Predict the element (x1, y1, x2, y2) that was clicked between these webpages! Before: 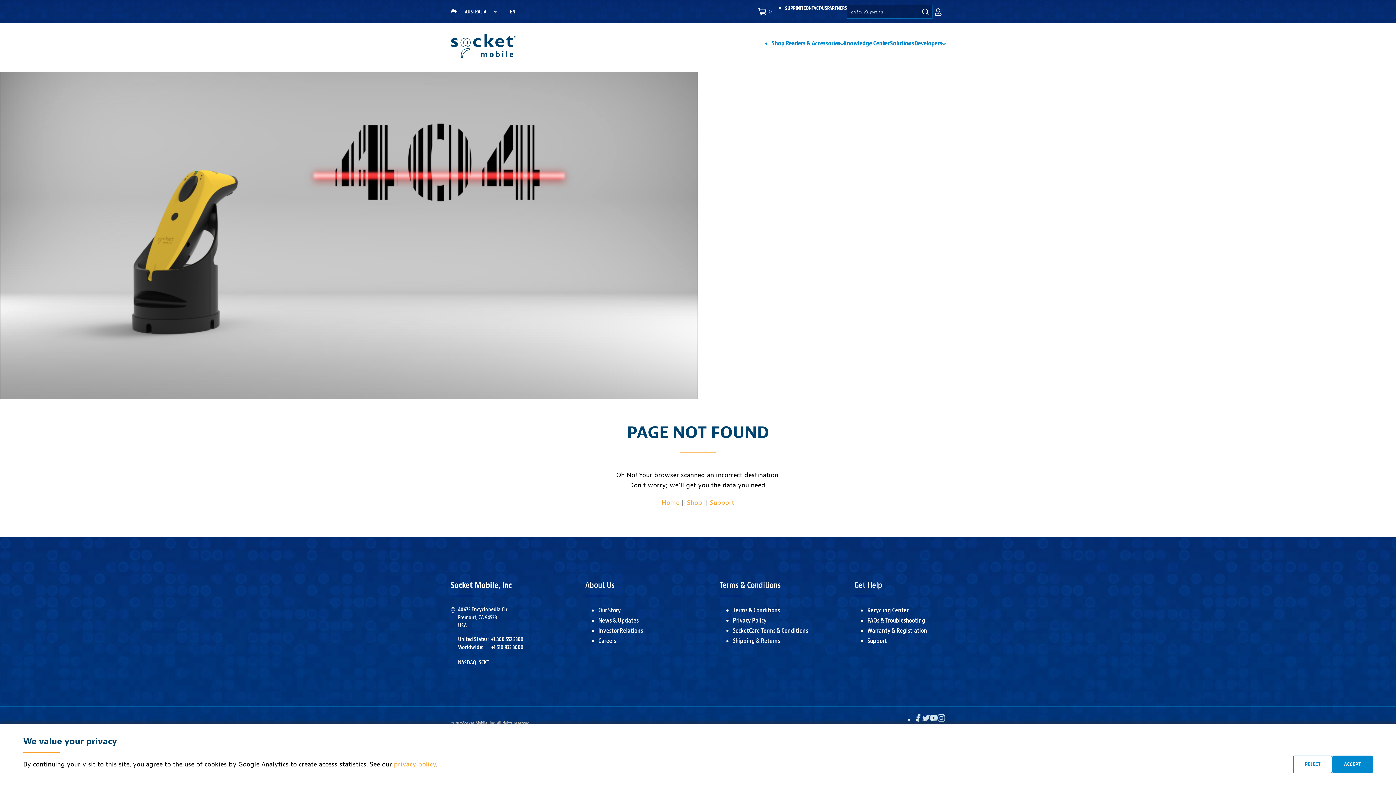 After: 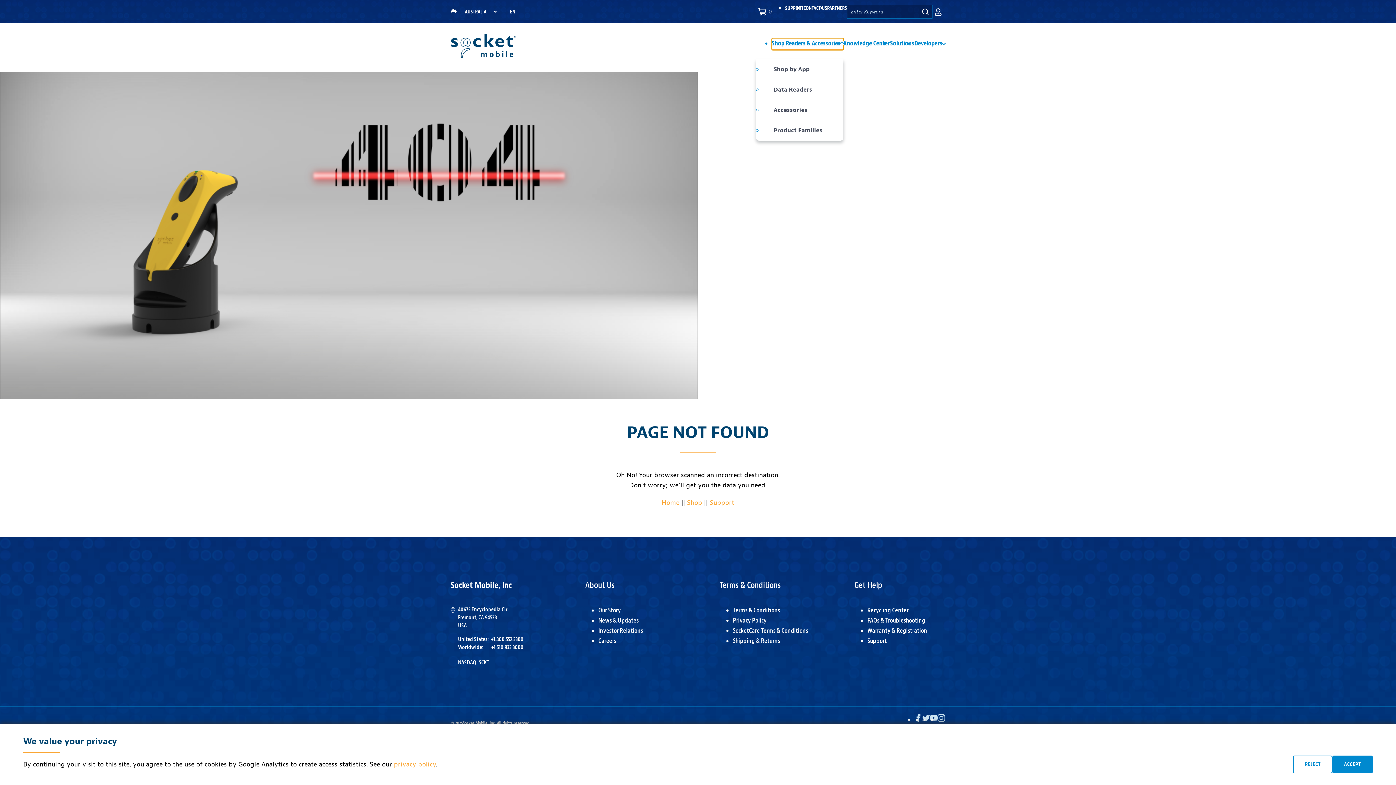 Action: bbox: (771, 38, 843, 50) label: Shop Readers & Accessories